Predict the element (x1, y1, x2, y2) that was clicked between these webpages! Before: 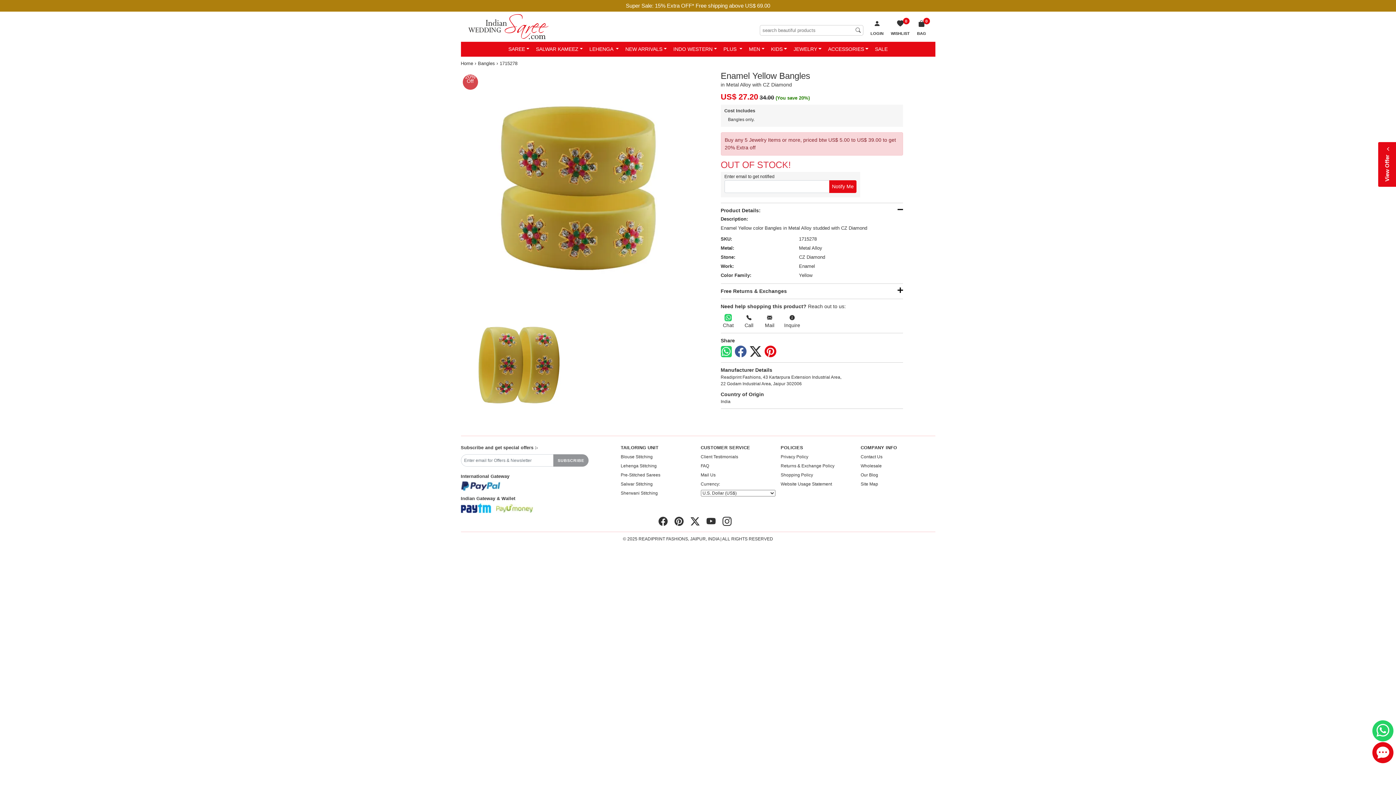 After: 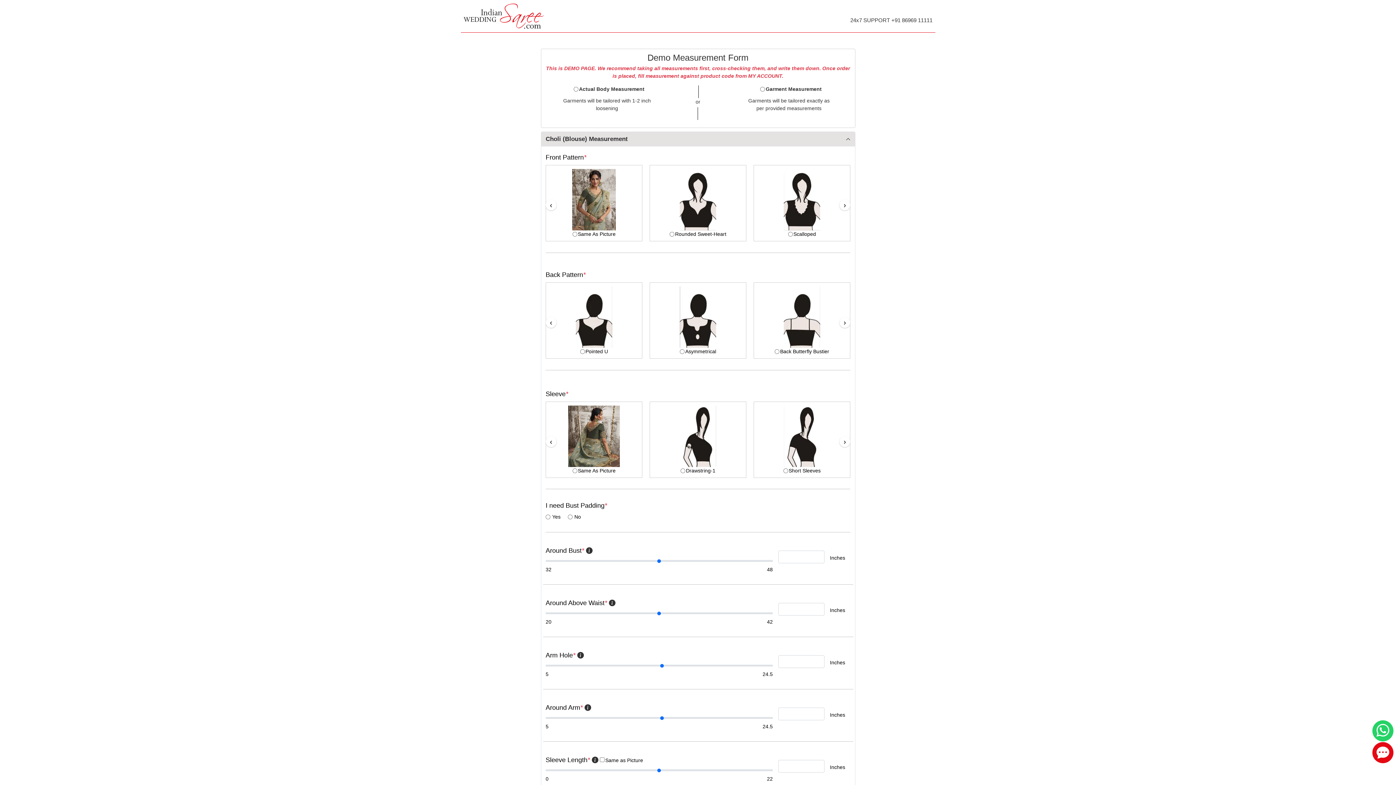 Action: label: Lehenga Stitching bbox: (620, 463, 656, 468)